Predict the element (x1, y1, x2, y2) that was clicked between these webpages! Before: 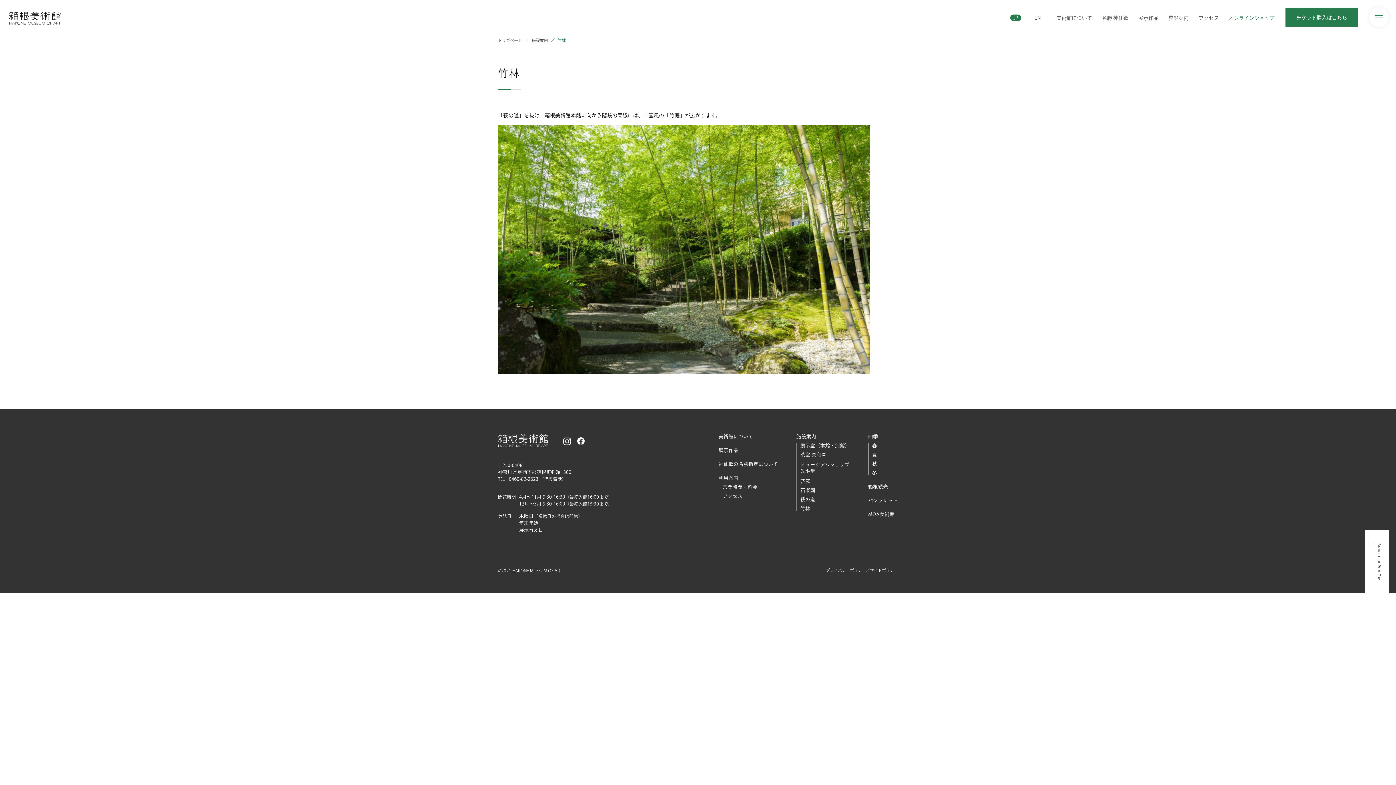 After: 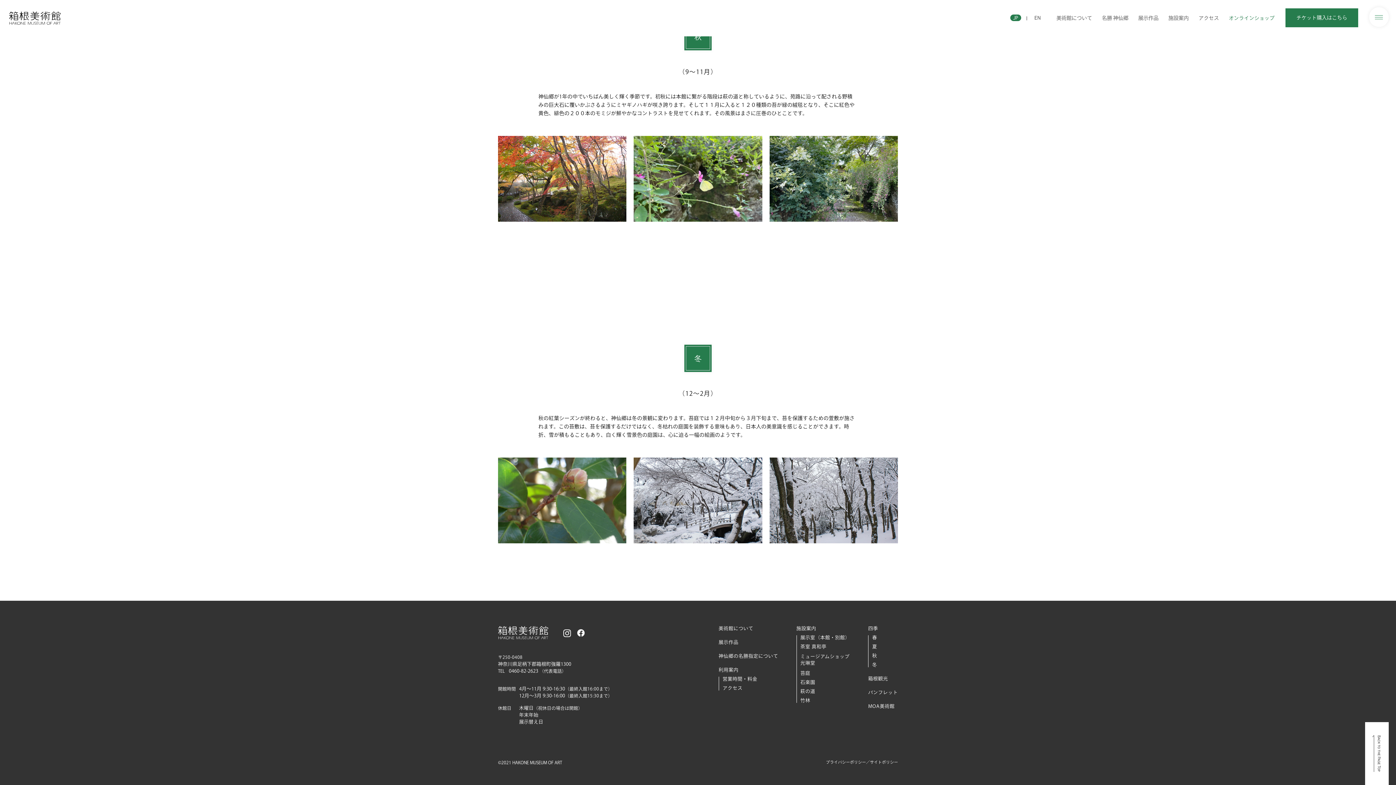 Action: bbox: (872, 461, 877, 466) label: 秋